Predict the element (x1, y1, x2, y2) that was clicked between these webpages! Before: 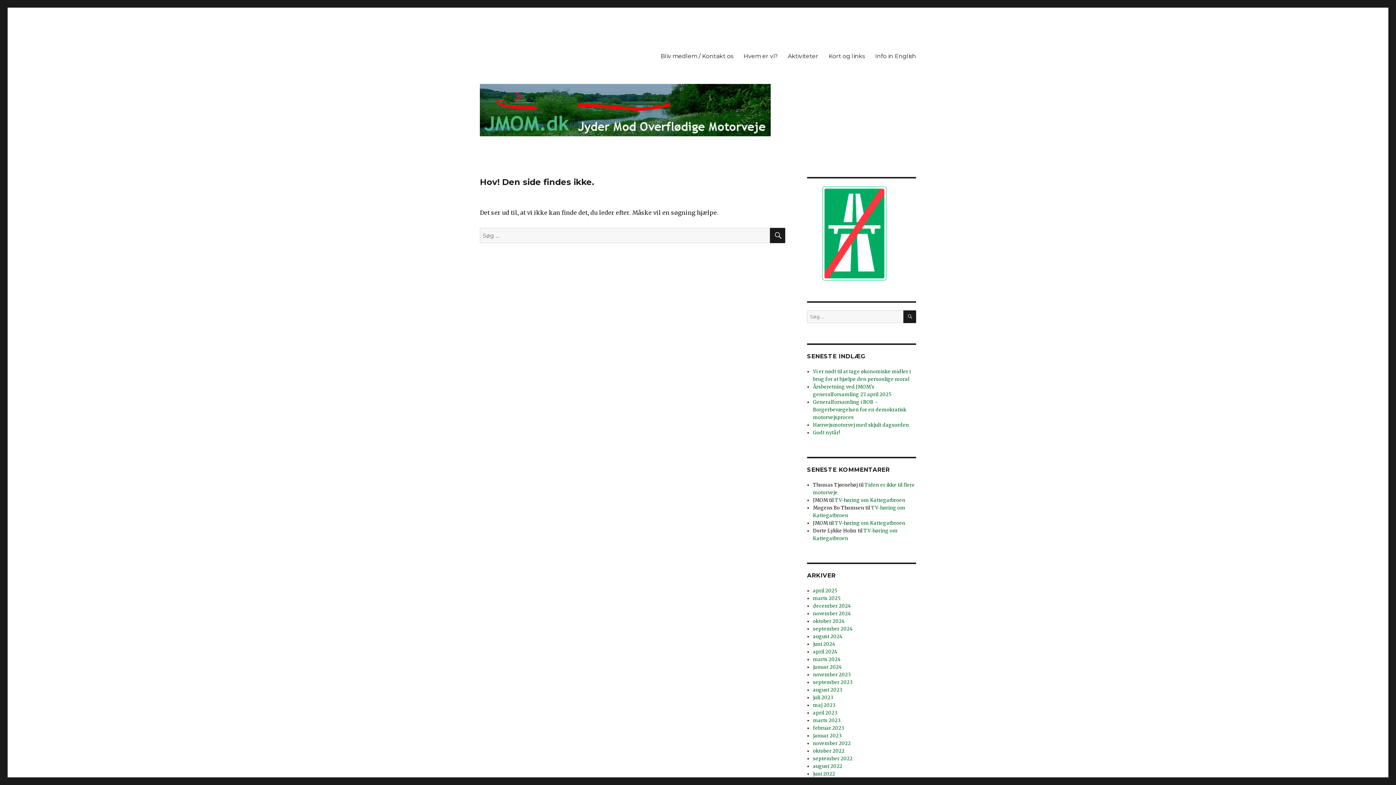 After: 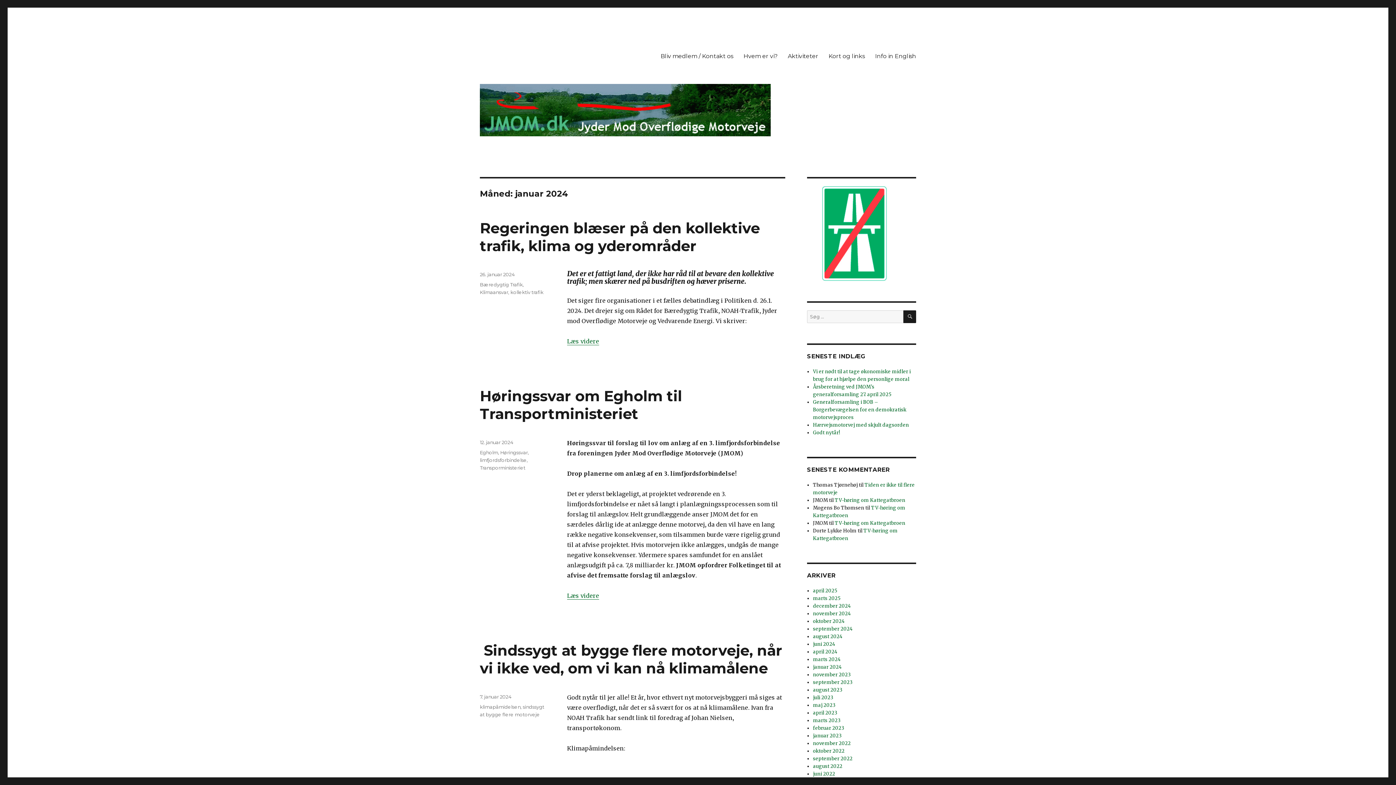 Action: label: januar 2024 bbox: (813, 664, 842, 670)